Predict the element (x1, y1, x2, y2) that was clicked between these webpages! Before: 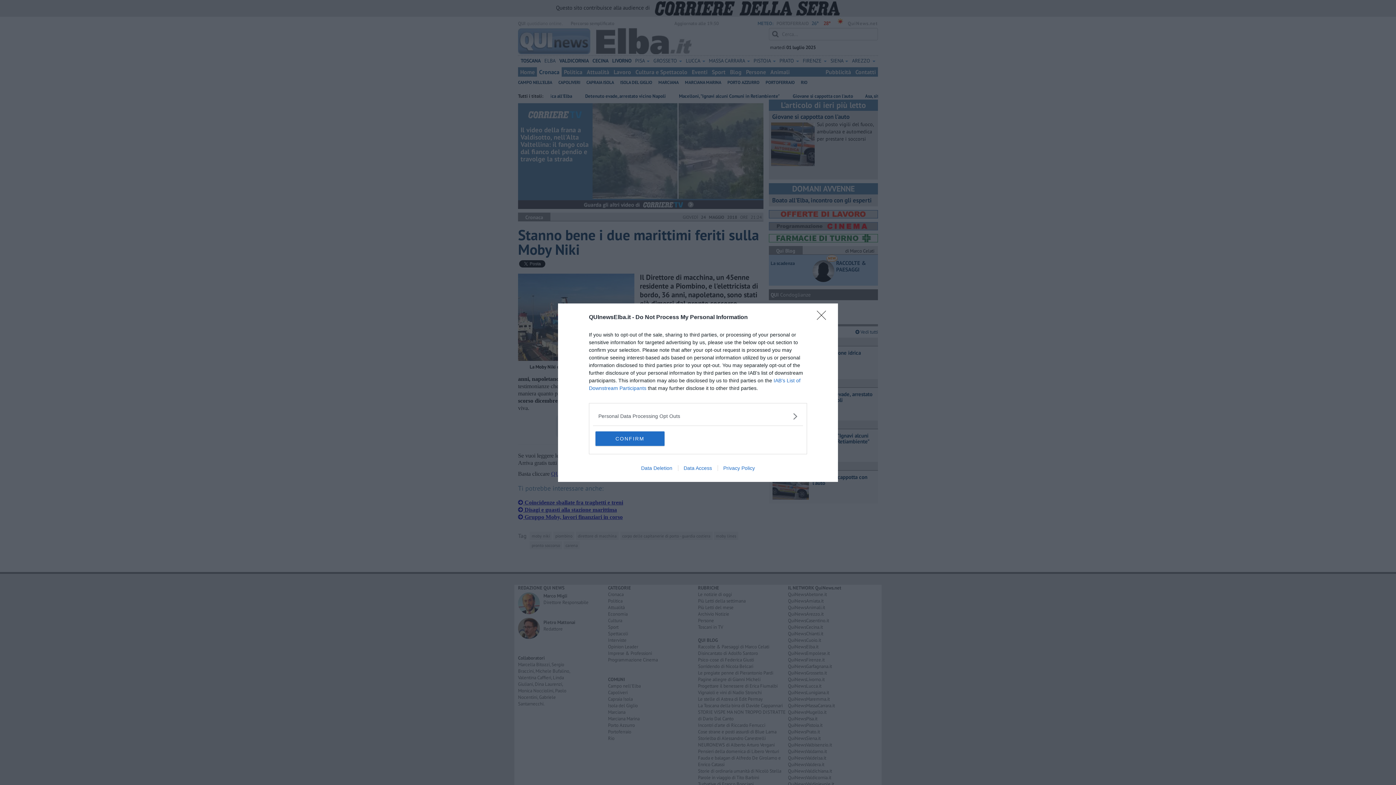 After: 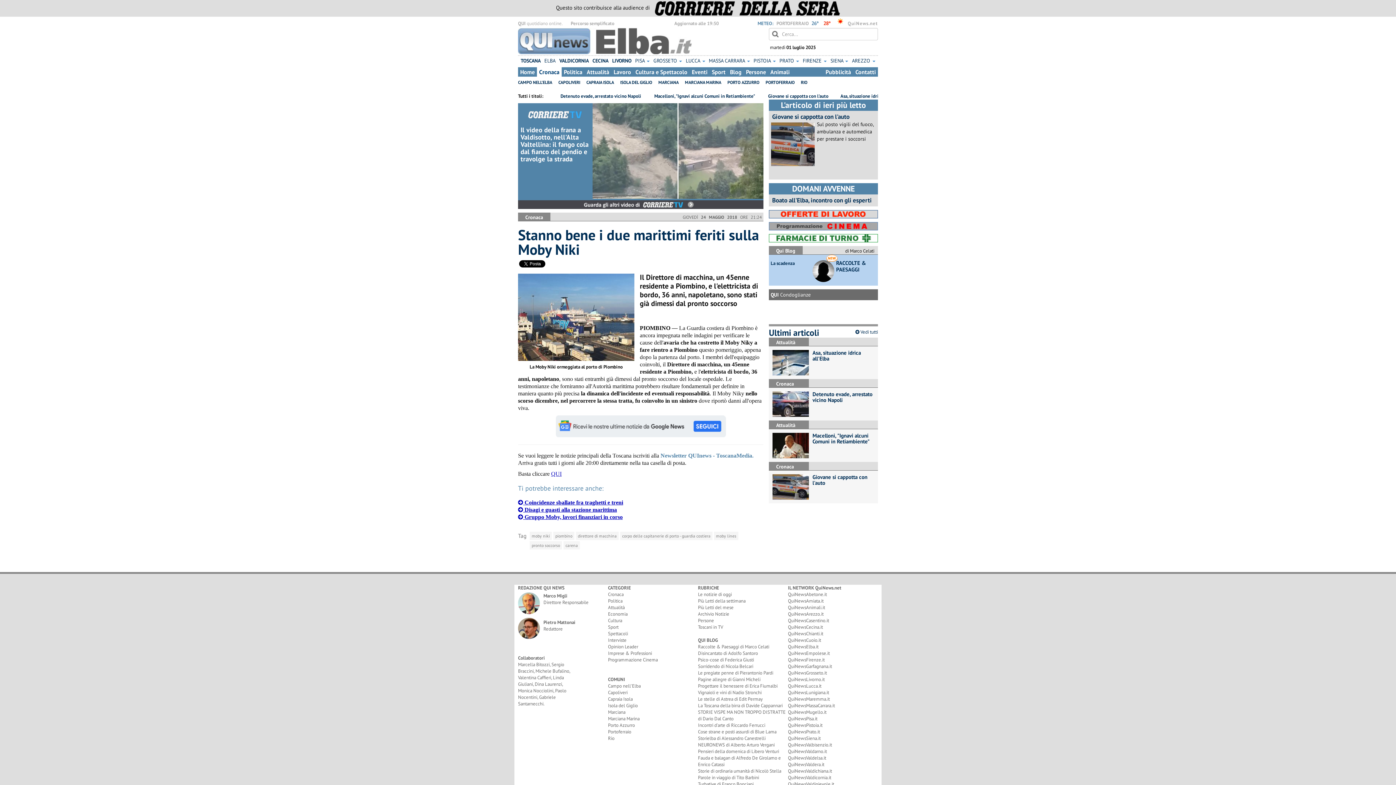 Action: label: Close bbox: (817, 310, 830, 324)